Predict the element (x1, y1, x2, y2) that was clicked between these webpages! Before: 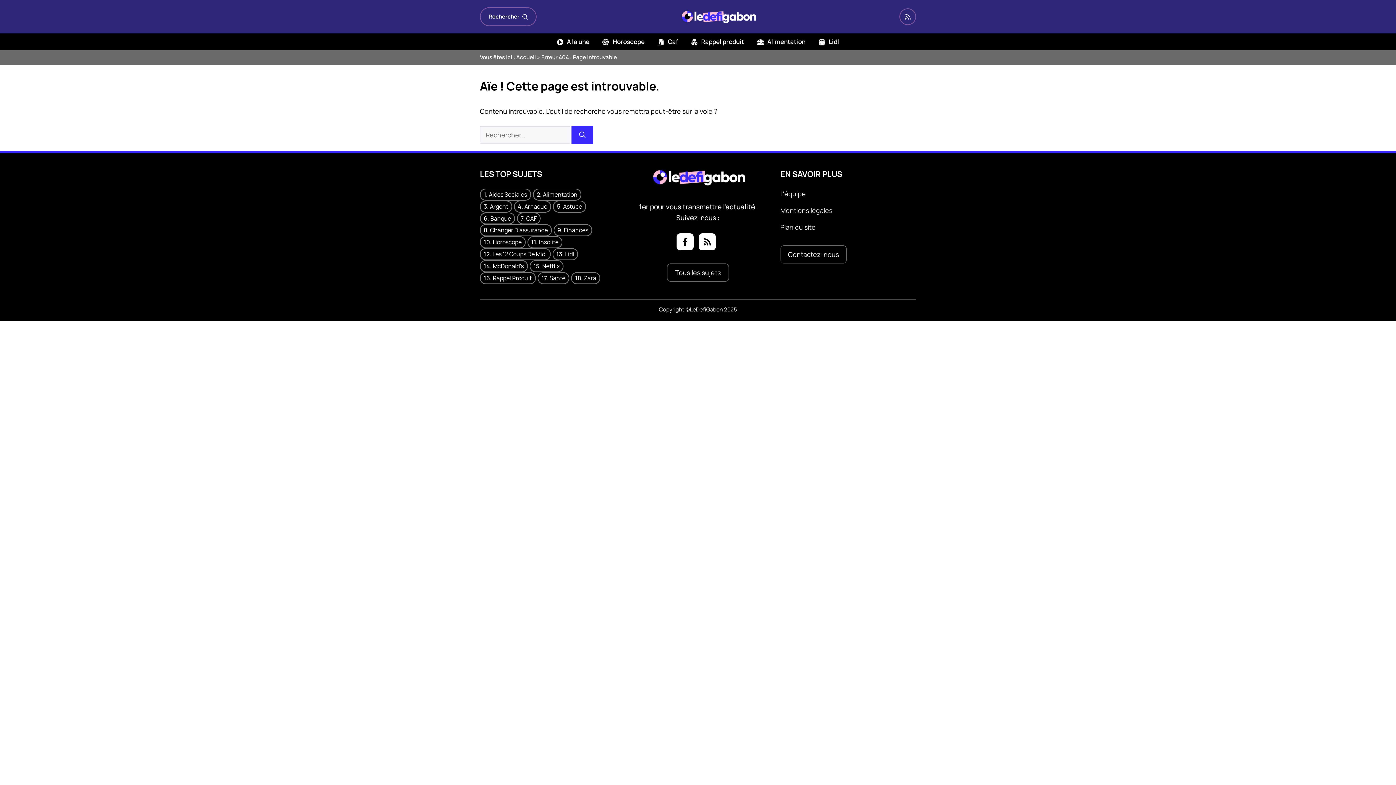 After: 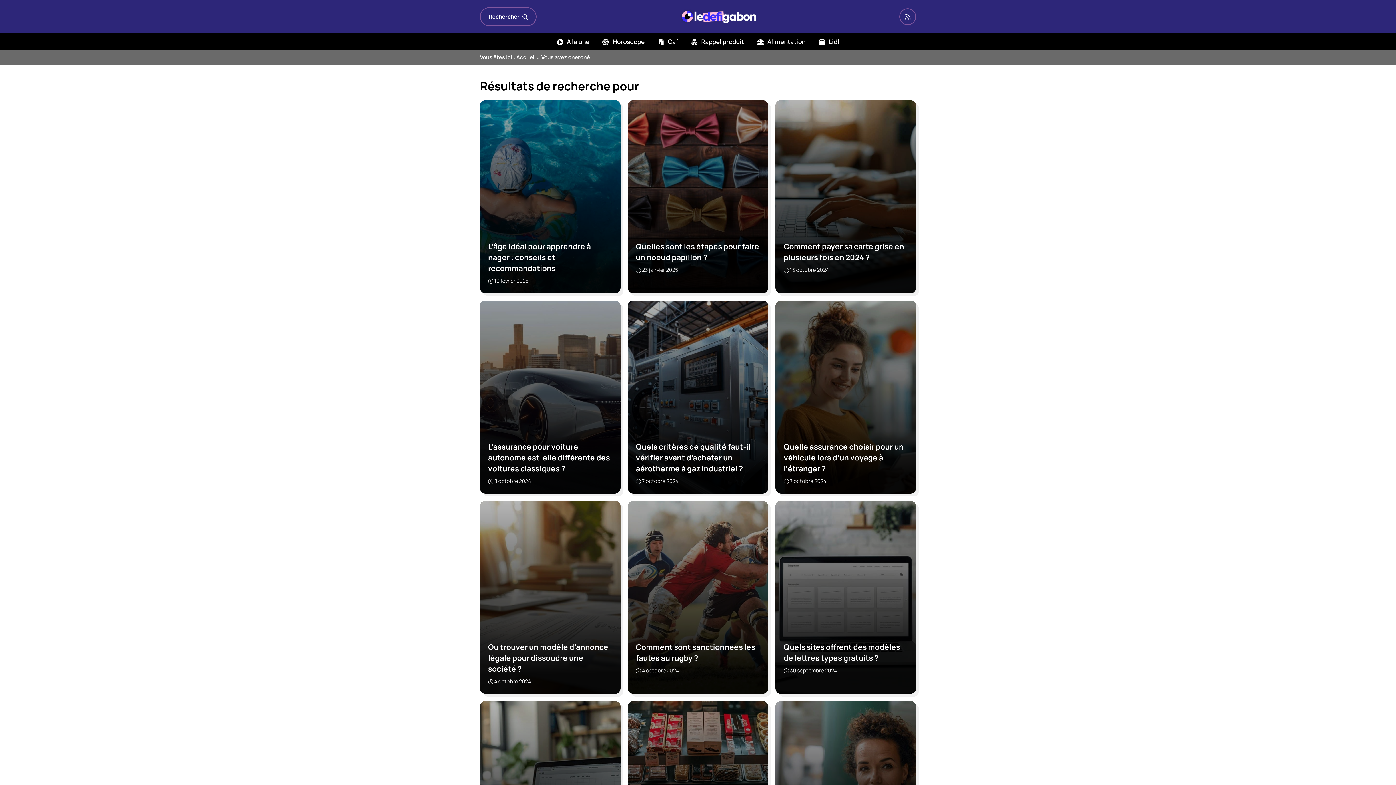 Action: bbox: (571, 126, 593, 144) label: Rechercher